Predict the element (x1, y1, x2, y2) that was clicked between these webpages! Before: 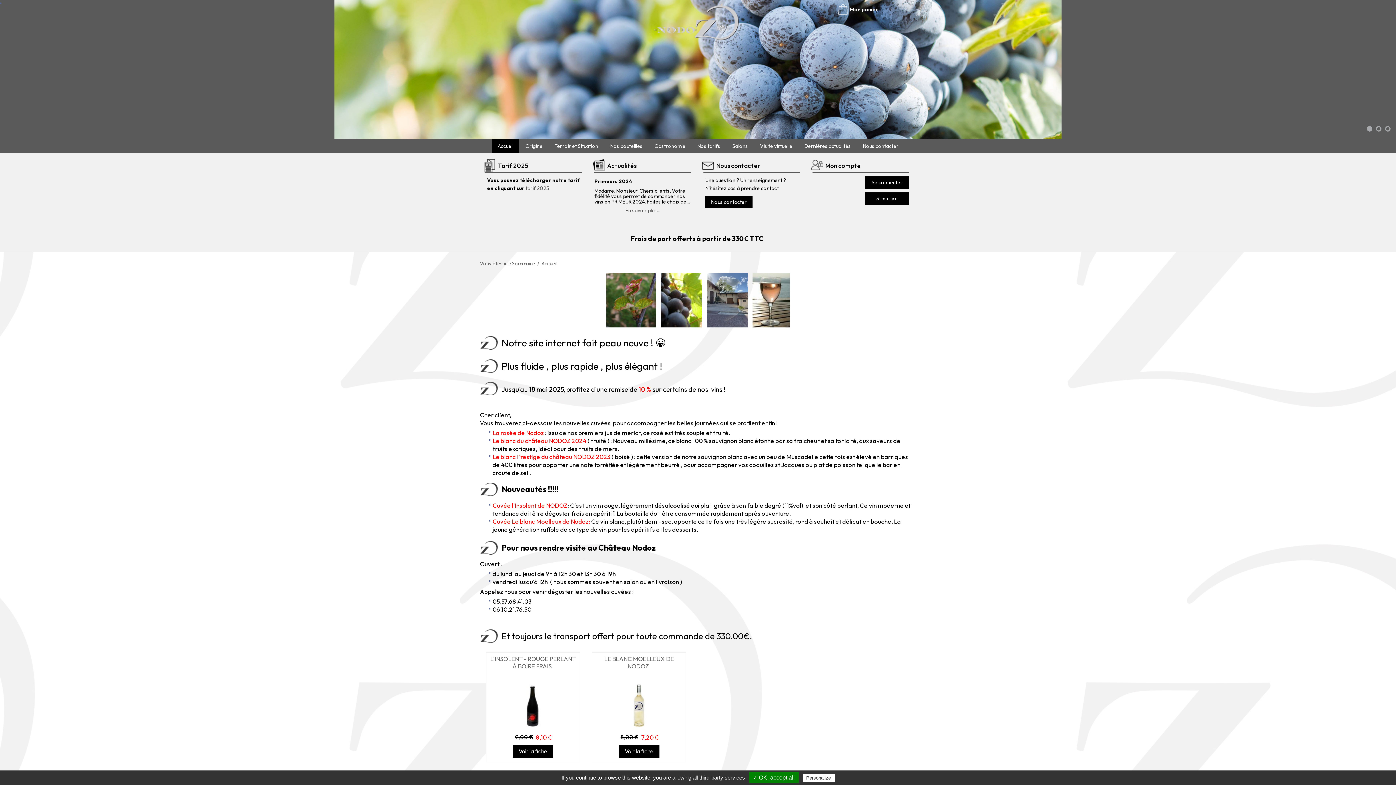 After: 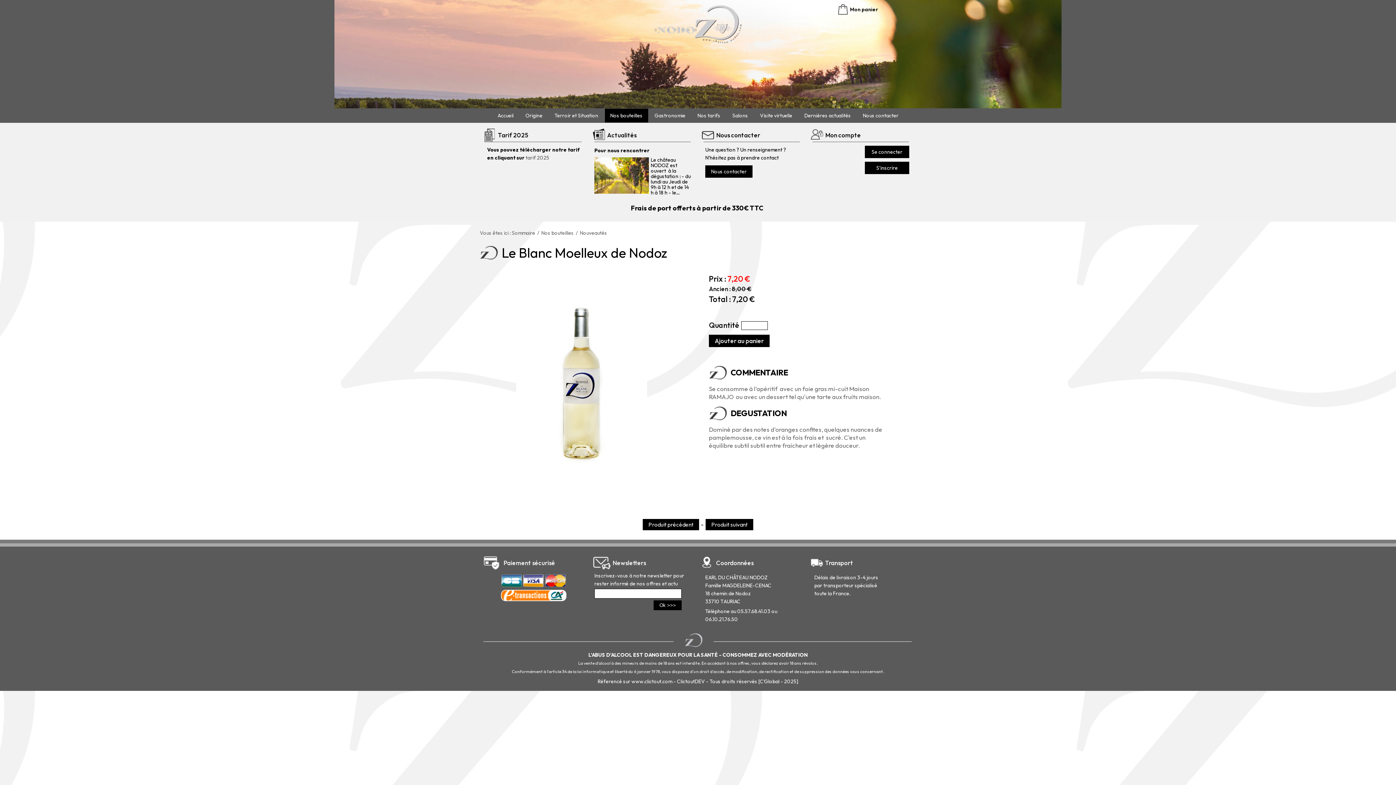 Action: bbox: (492, 517, 590, 525) label: Cuvée Le blanc Moelleux de Nodoz: